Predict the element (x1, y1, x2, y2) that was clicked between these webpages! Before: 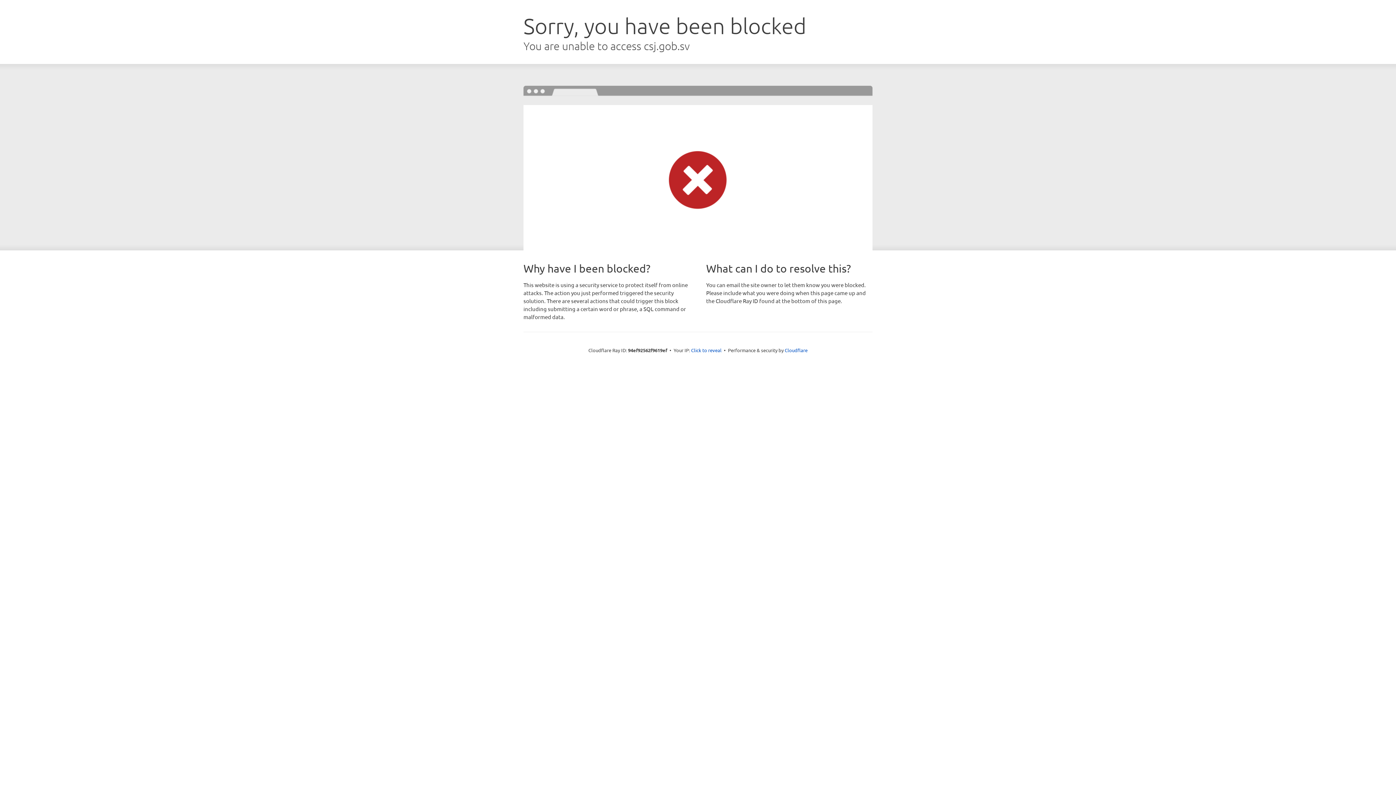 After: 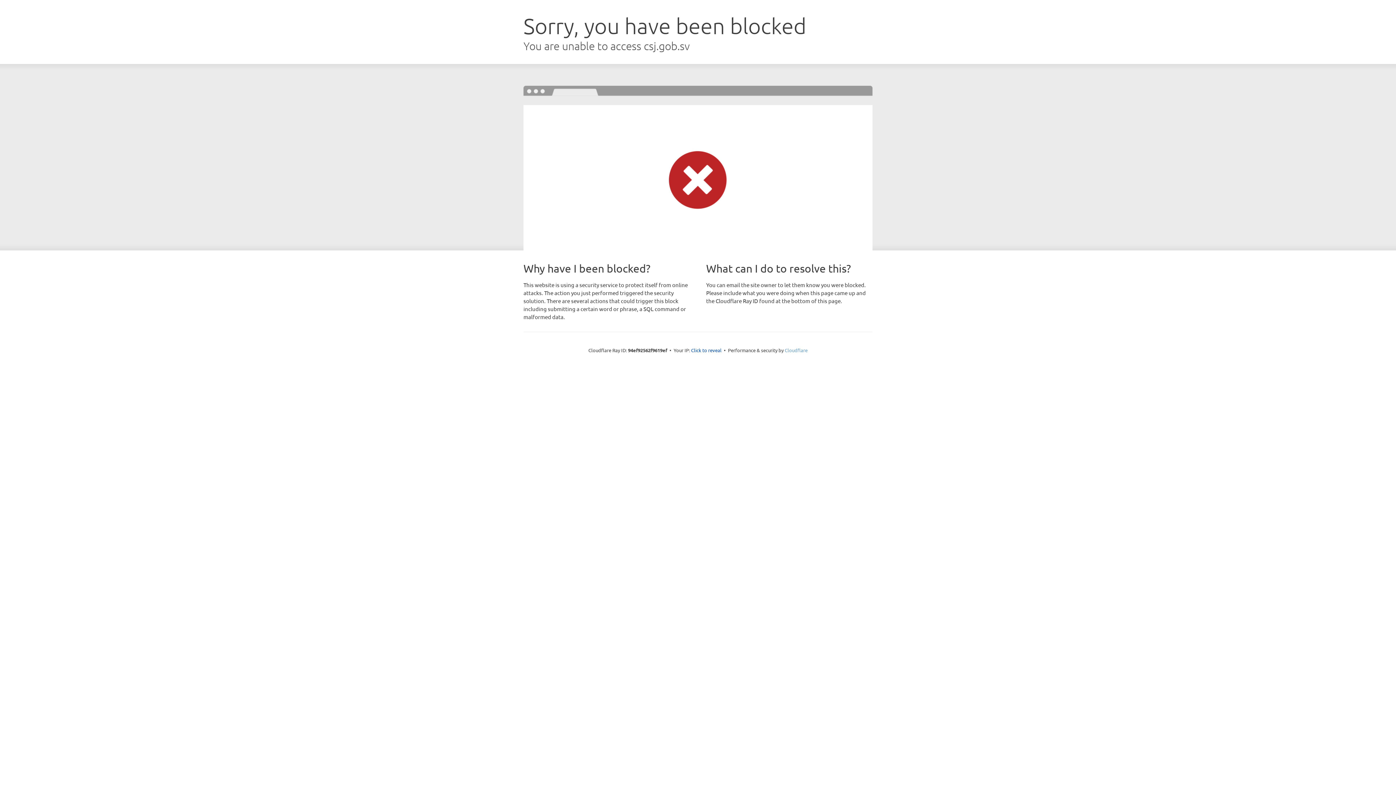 Action: label: Cloudflare bbox: (784, 347, 807, 353)